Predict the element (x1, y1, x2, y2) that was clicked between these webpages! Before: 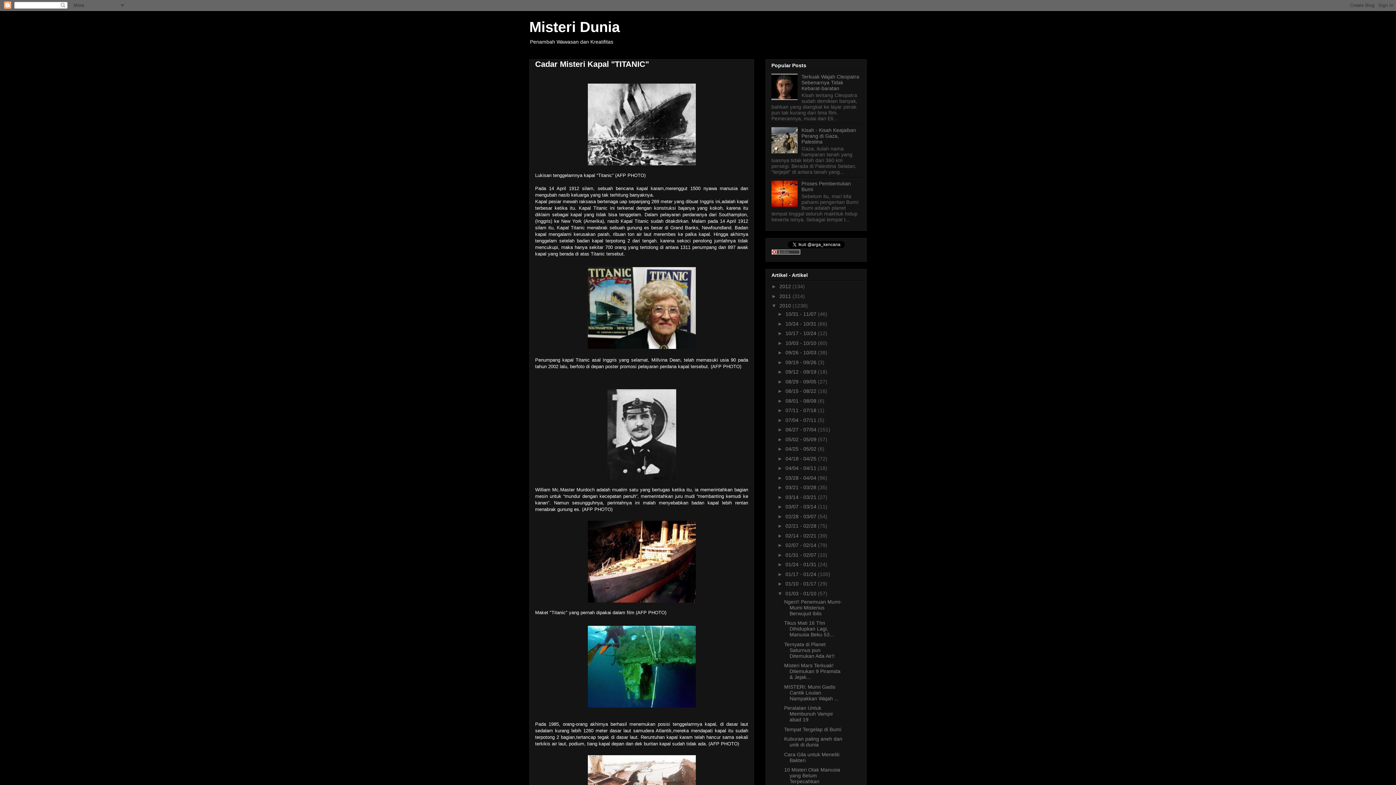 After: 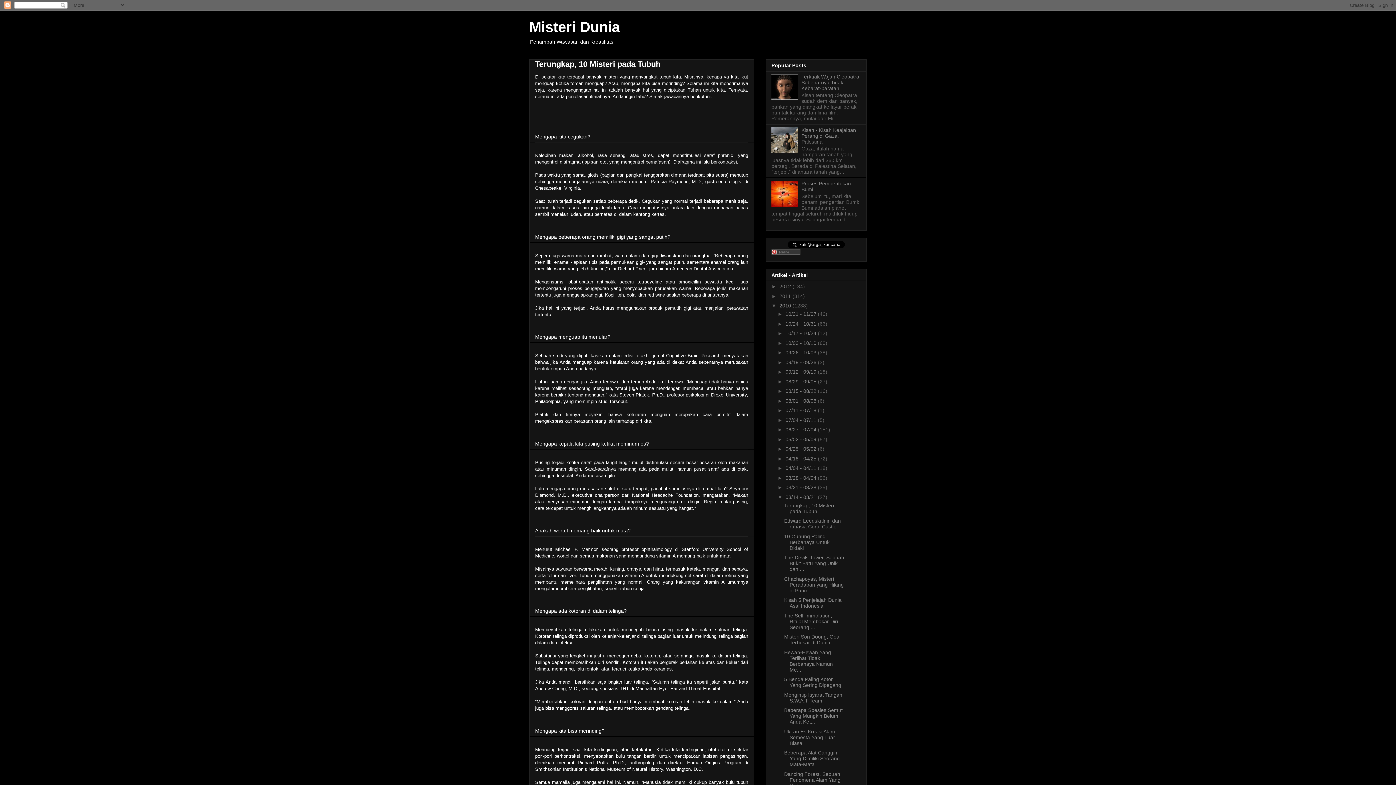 Action: bbox: (785, 494, 818, 500) label: 03/14 - 03/21 